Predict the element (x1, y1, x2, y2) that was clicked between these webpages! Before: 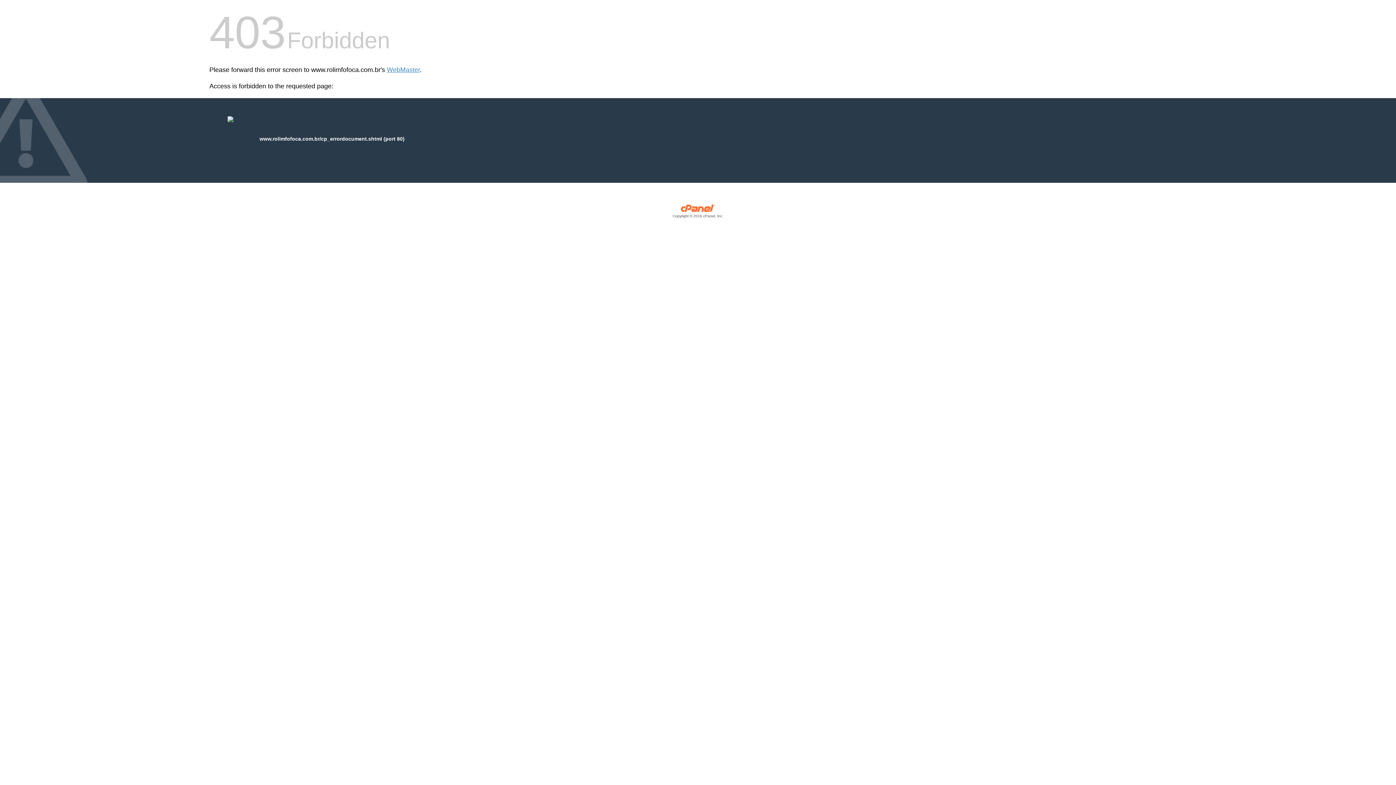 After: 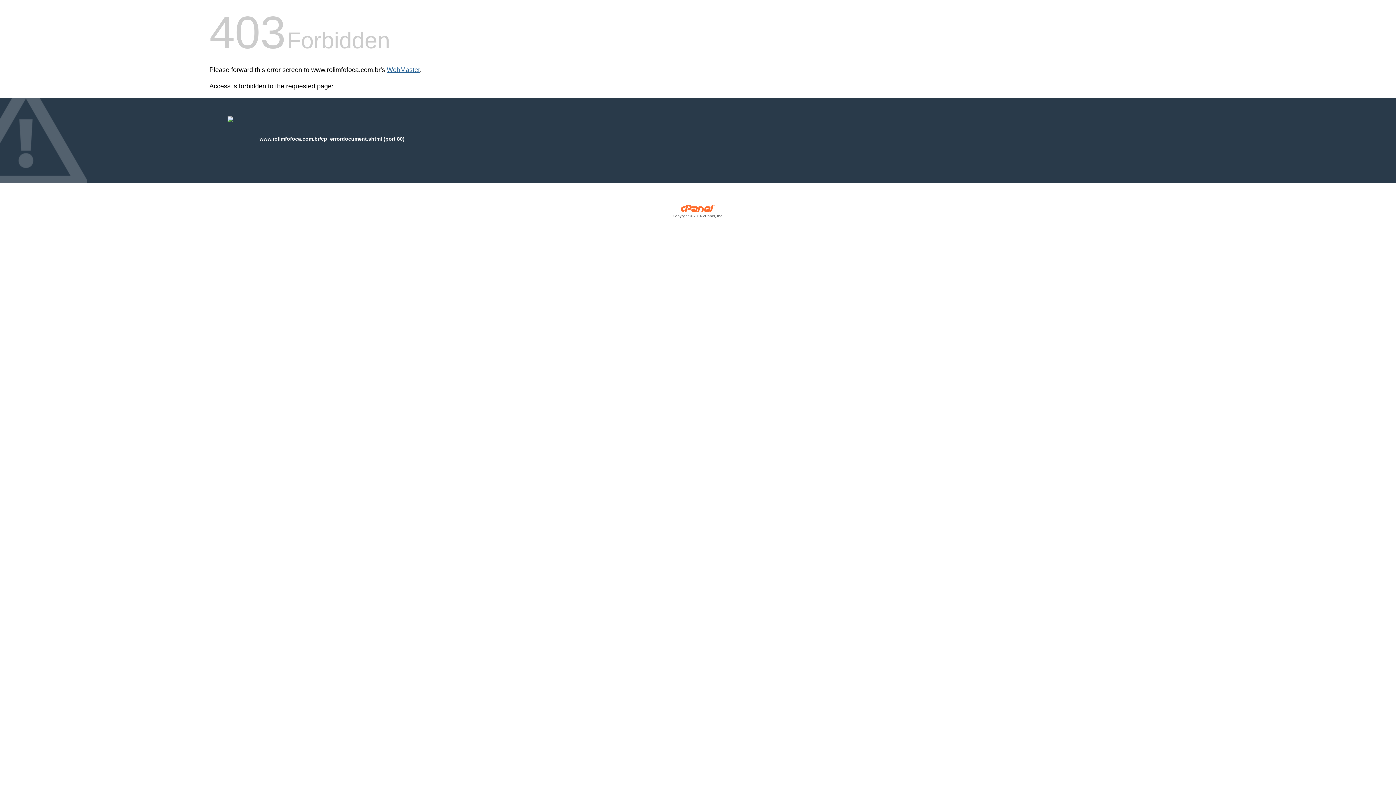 Action: bbox: (386, 66, 420, 73) label: WebMaster